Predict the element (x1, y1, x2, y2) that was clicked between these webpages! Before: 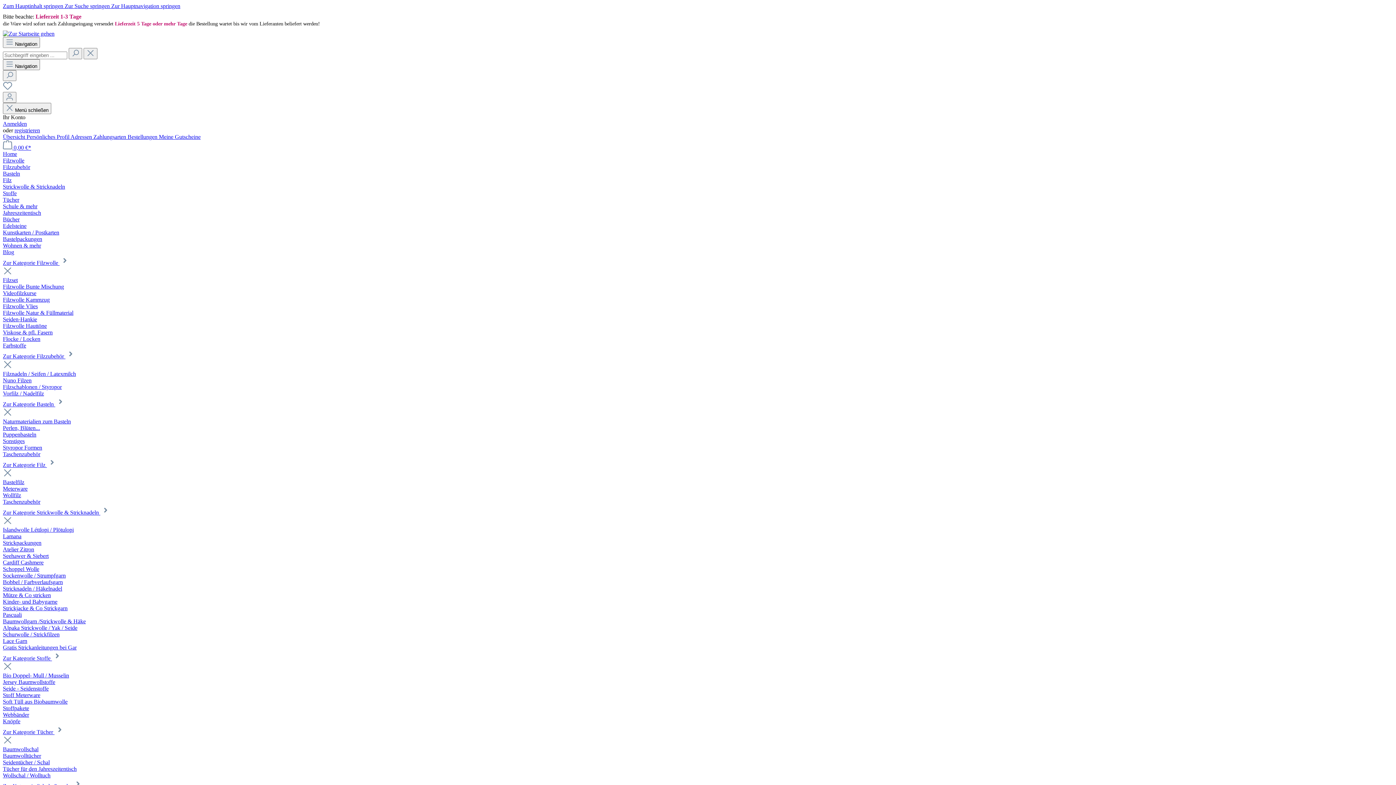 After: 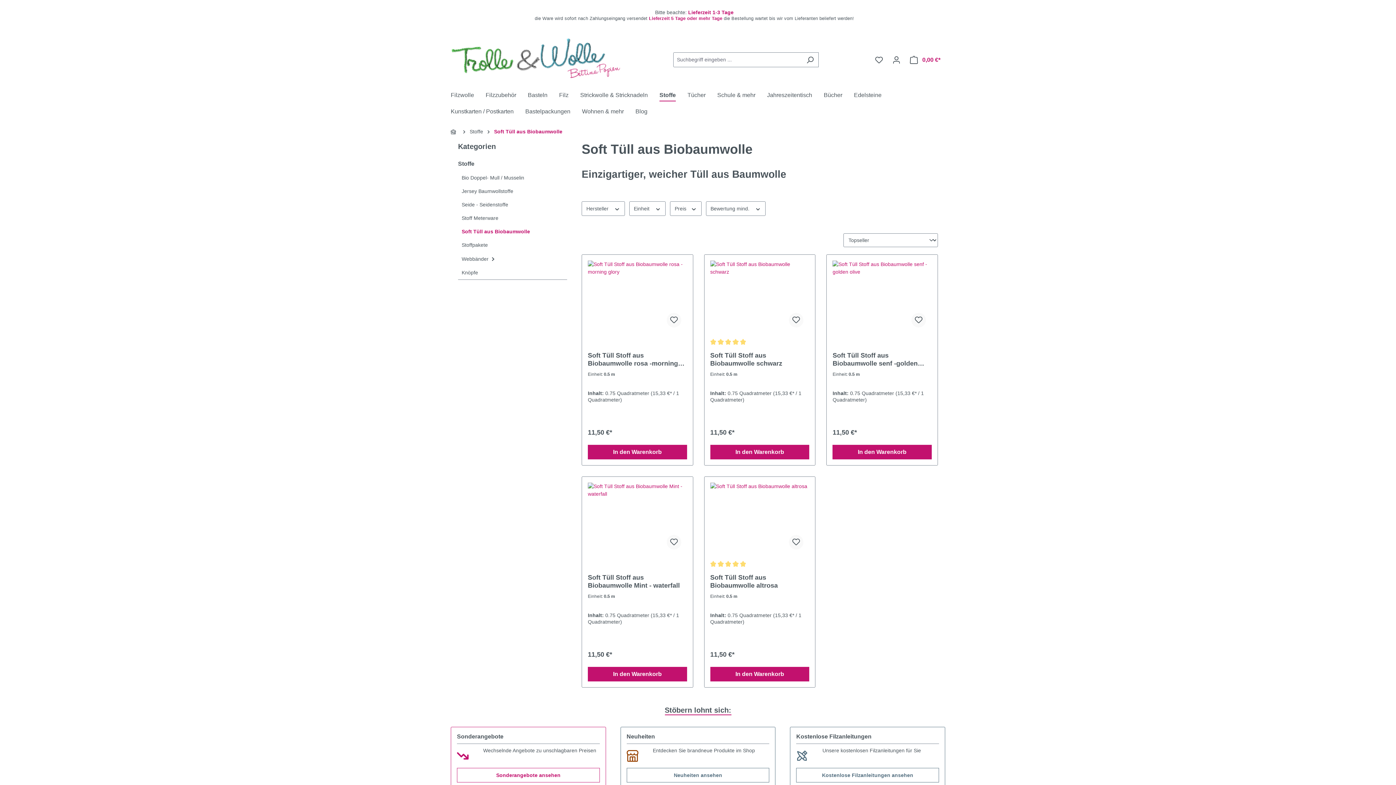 Action: bbox: (2, 699, 67, 705) label: Soft Tüll aus Biobaumwolle